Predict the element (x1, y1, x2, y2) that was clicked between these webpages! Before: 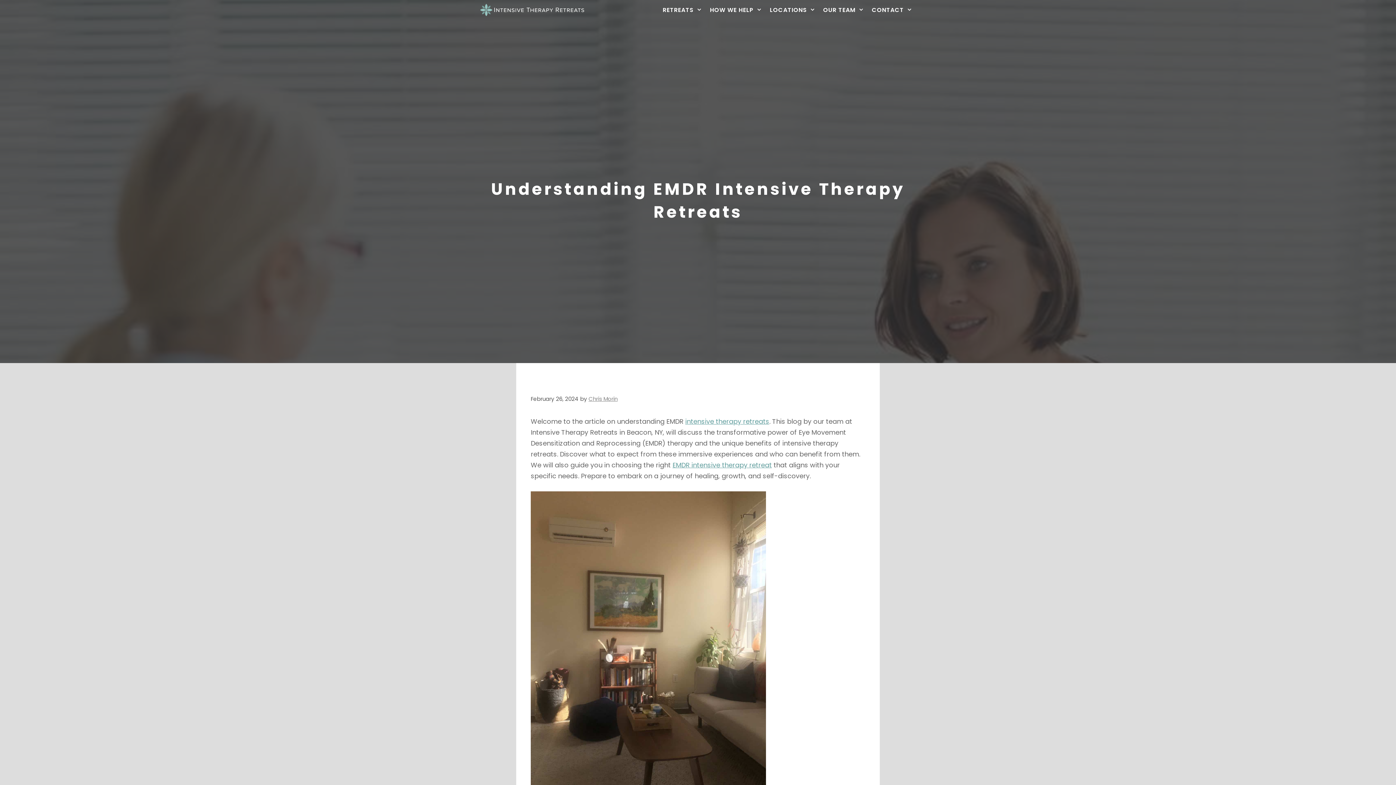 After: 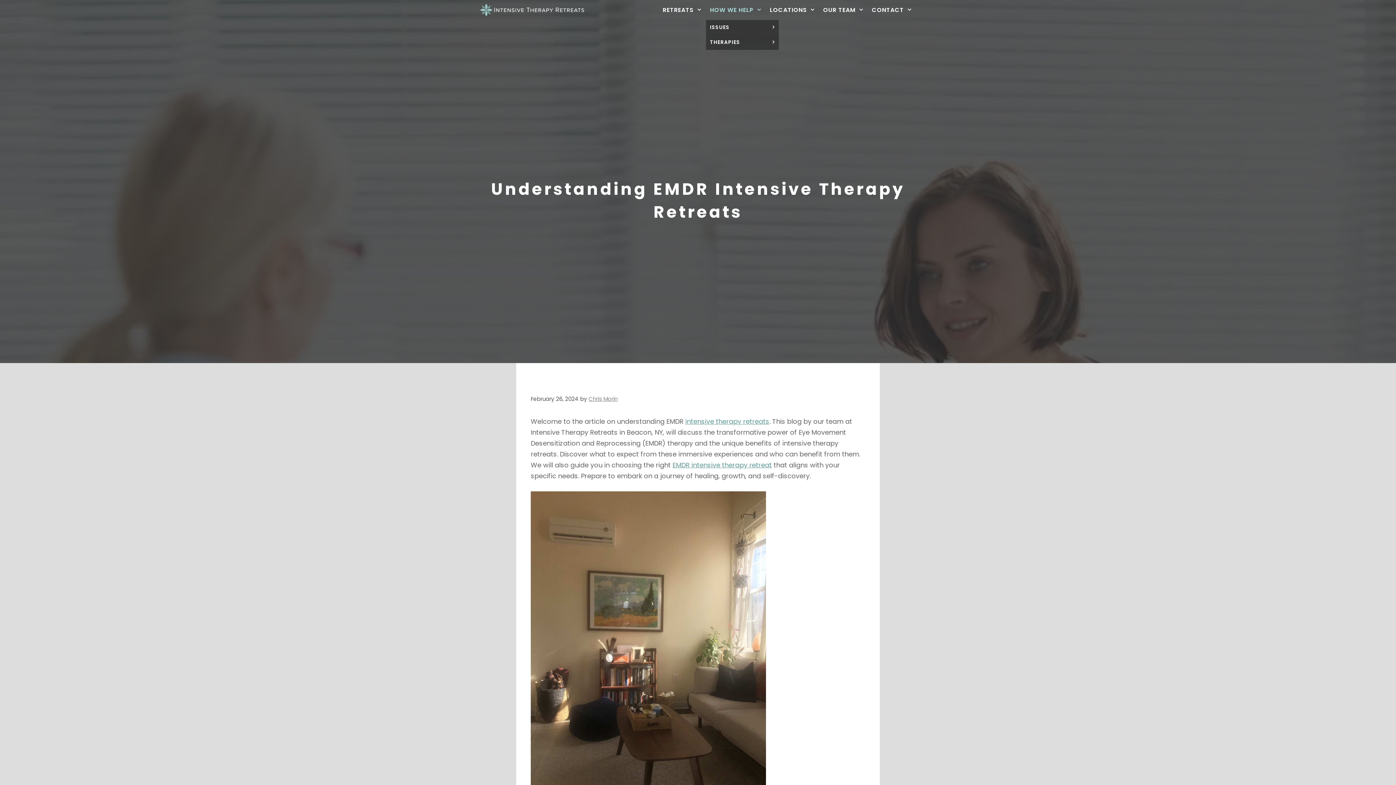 Action: label: HOW WE HELP bbox: (706, 0, 766, 20)